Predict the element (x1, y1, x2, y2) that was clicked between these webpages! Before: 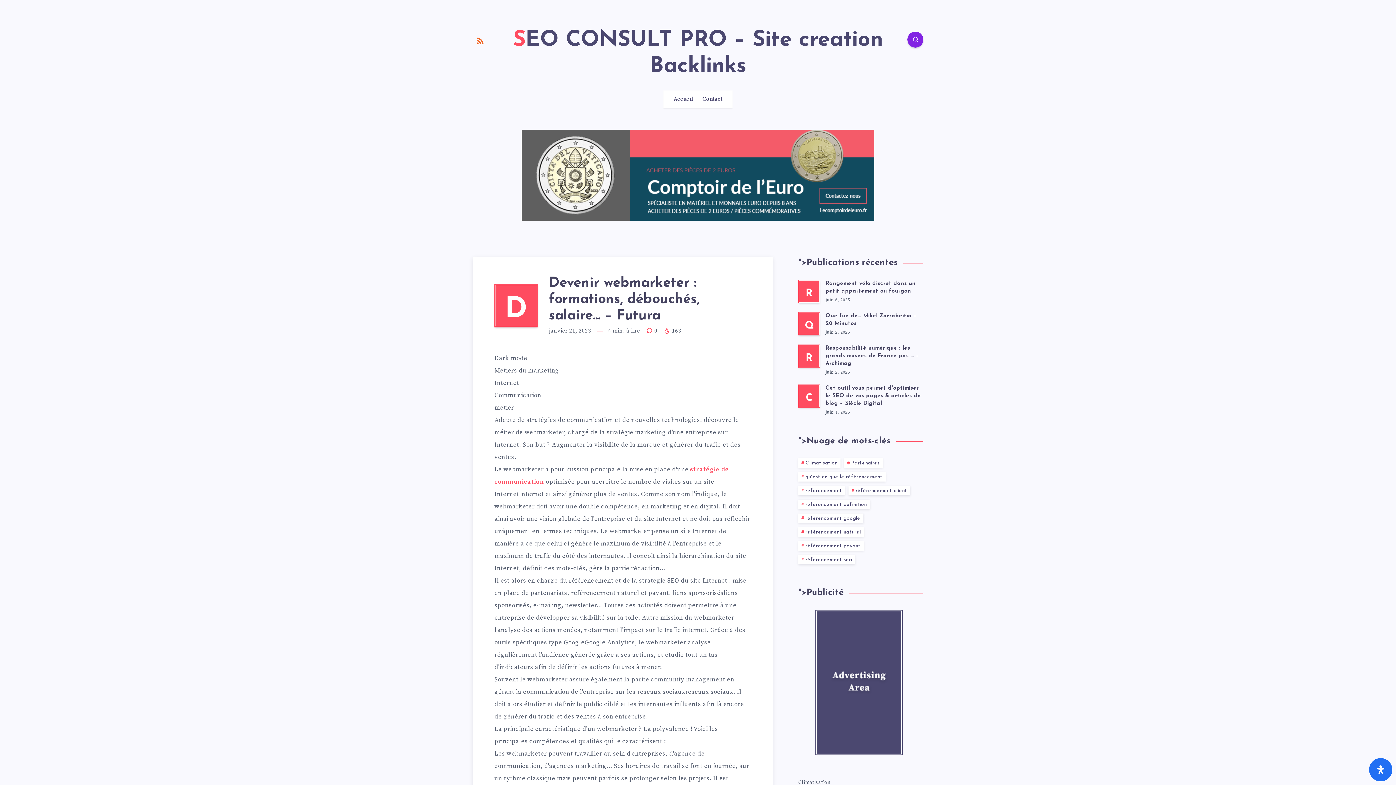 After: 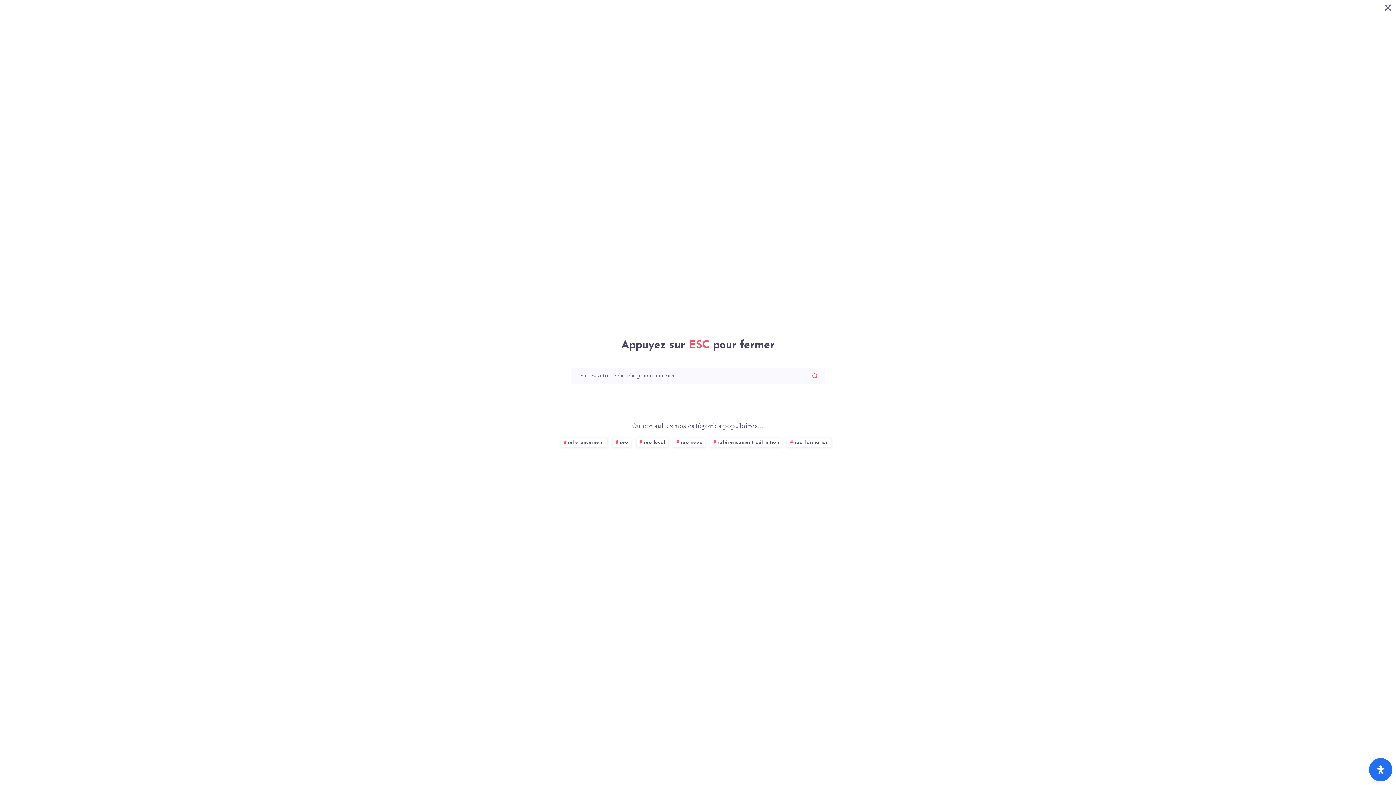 Action: bbox: (907, 31, 923, 47)